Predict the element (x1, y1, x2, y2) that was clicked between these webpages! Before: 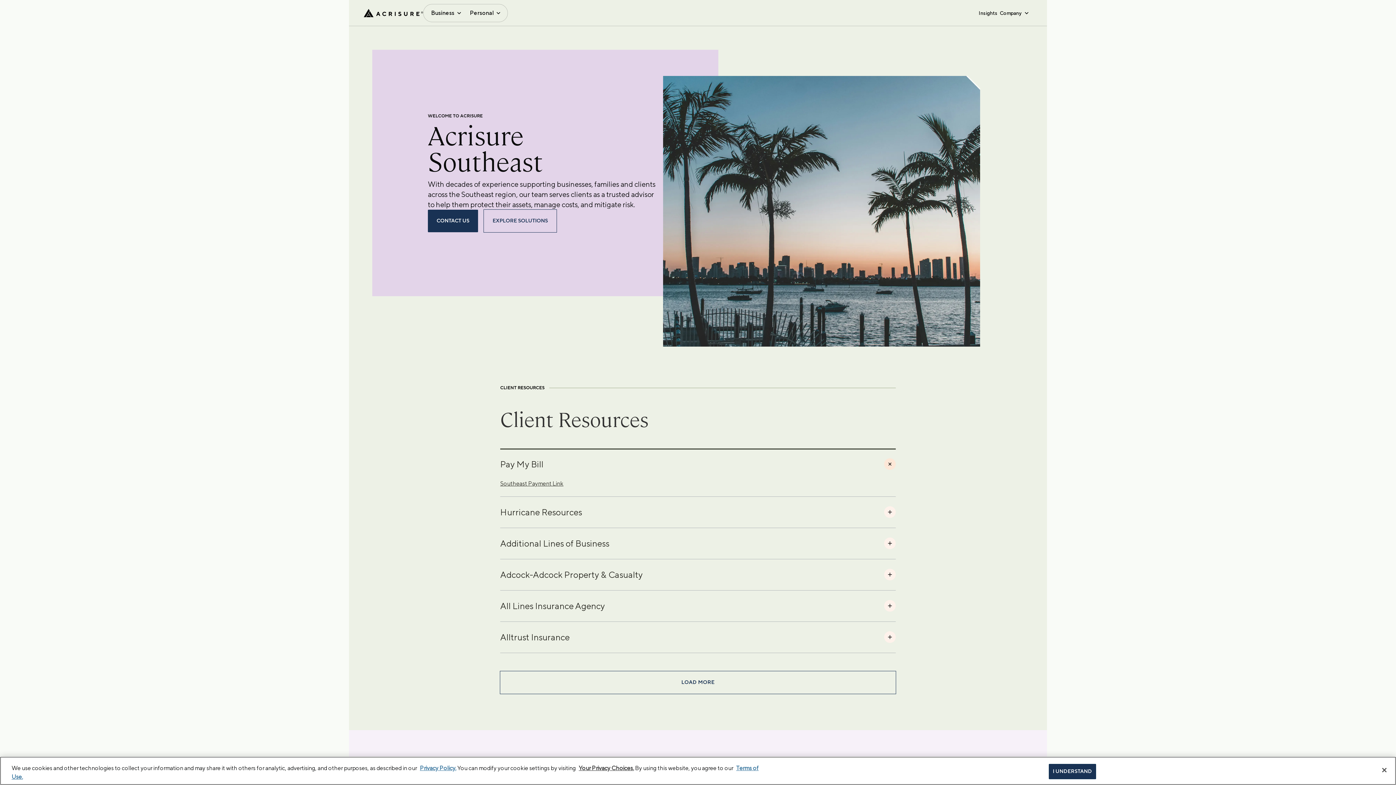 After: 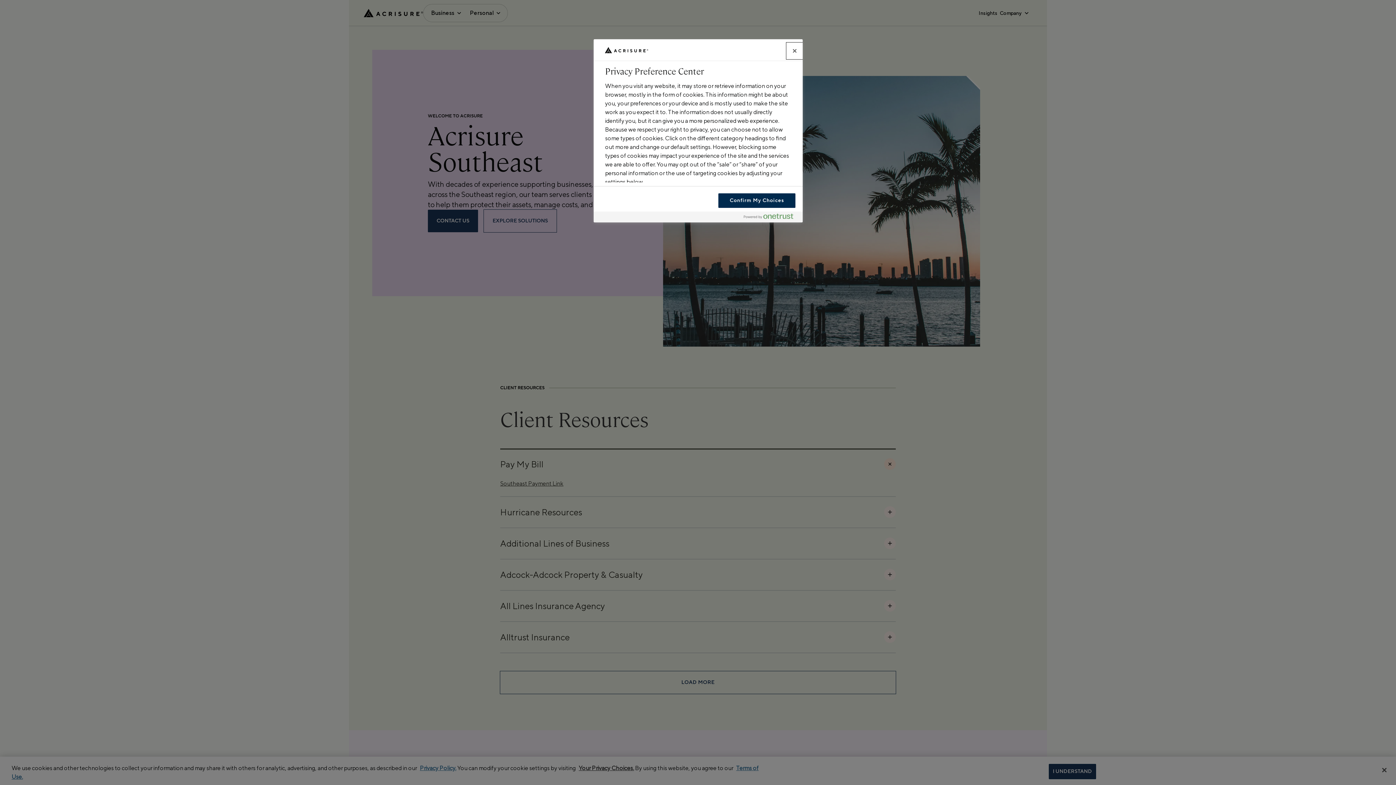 Action: label: Your Privacy Choices. bbox: (578, 765, 634, 772)